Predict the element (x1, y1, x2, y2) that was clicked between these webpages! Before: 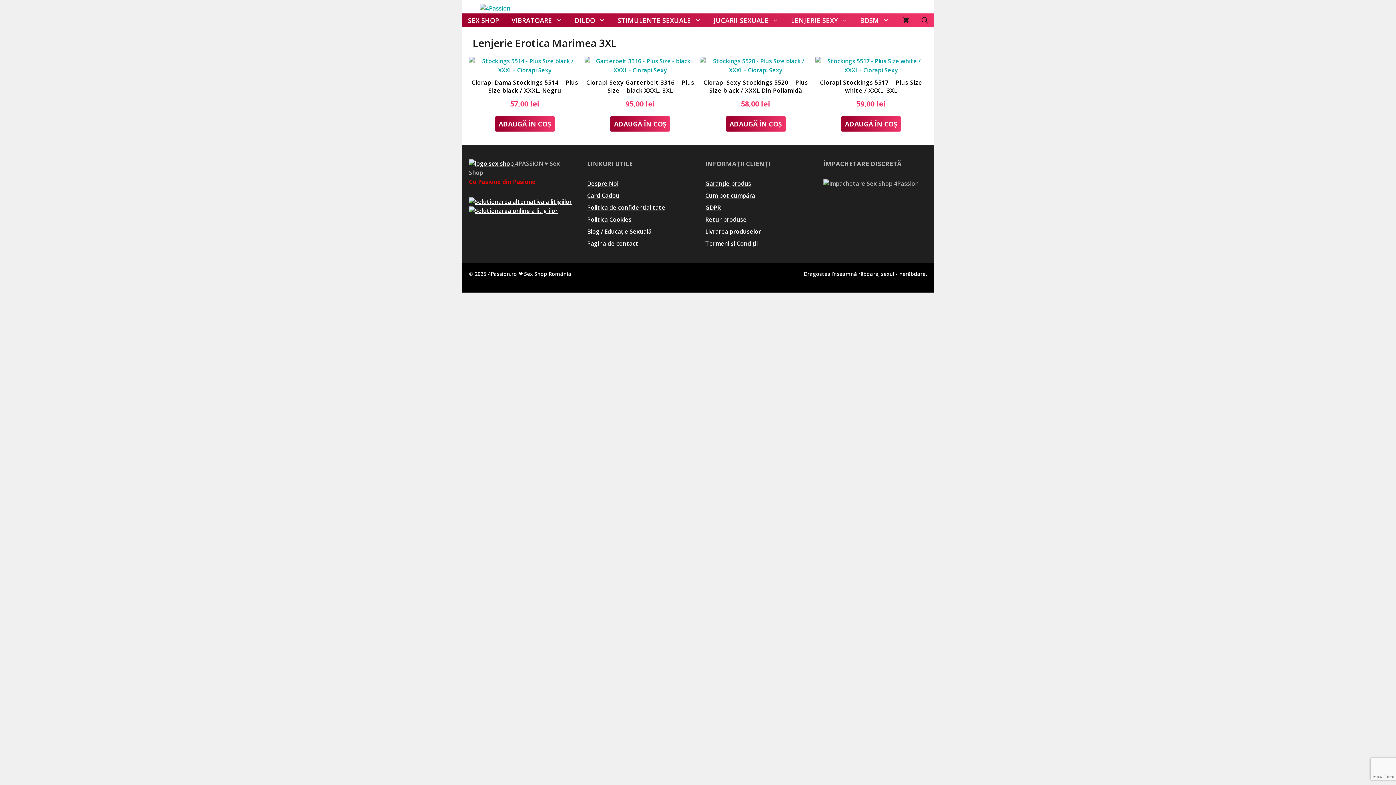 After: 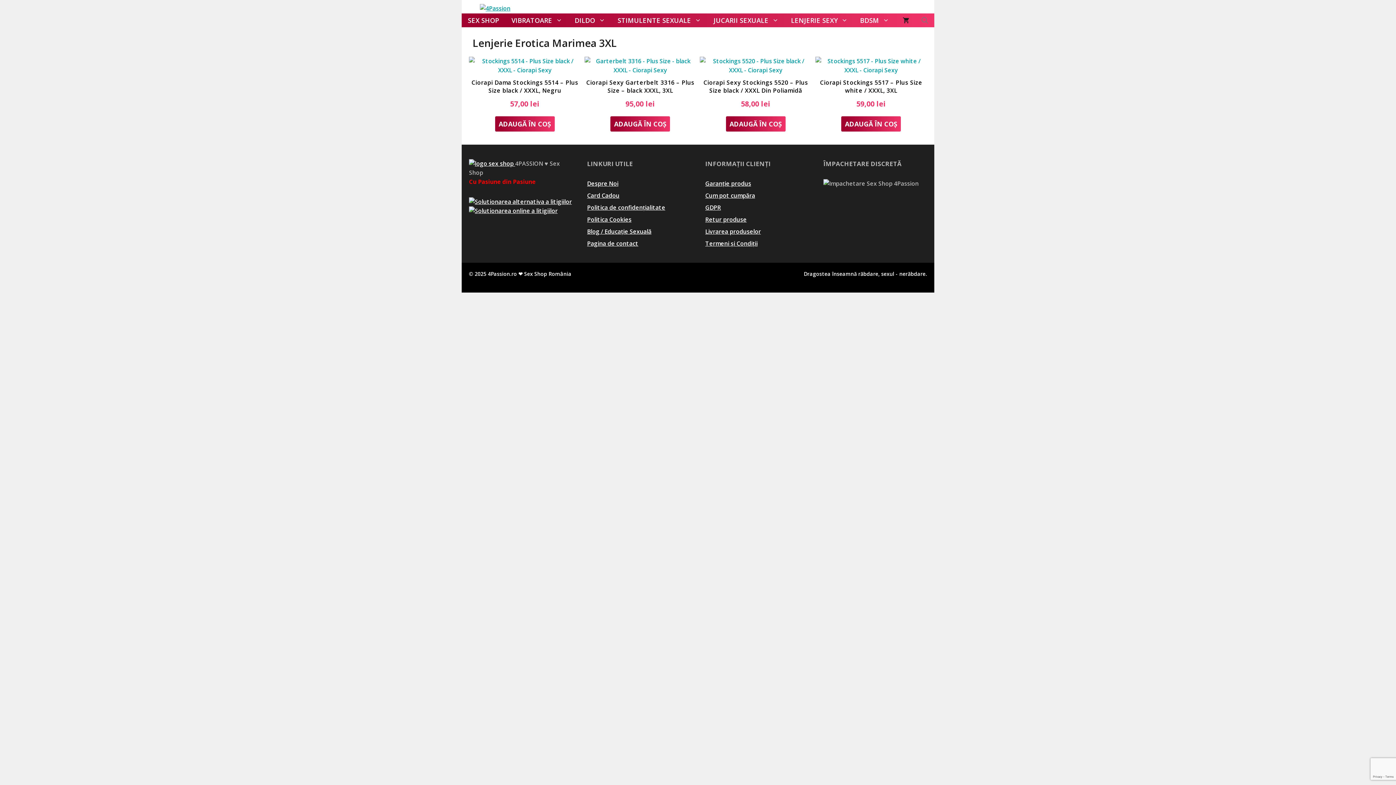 Action: bbox: (915, 13, 934, 27) label: Deschide bara de căutare